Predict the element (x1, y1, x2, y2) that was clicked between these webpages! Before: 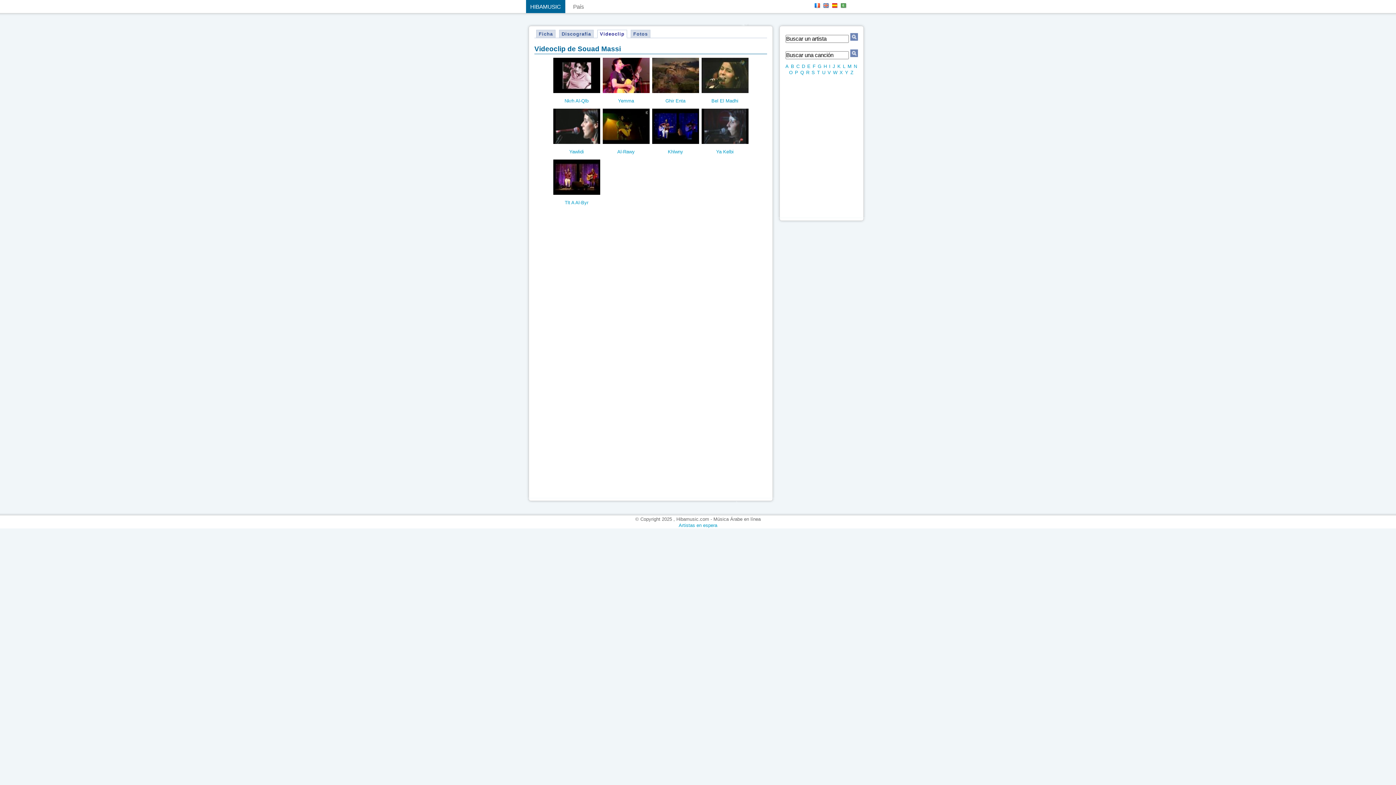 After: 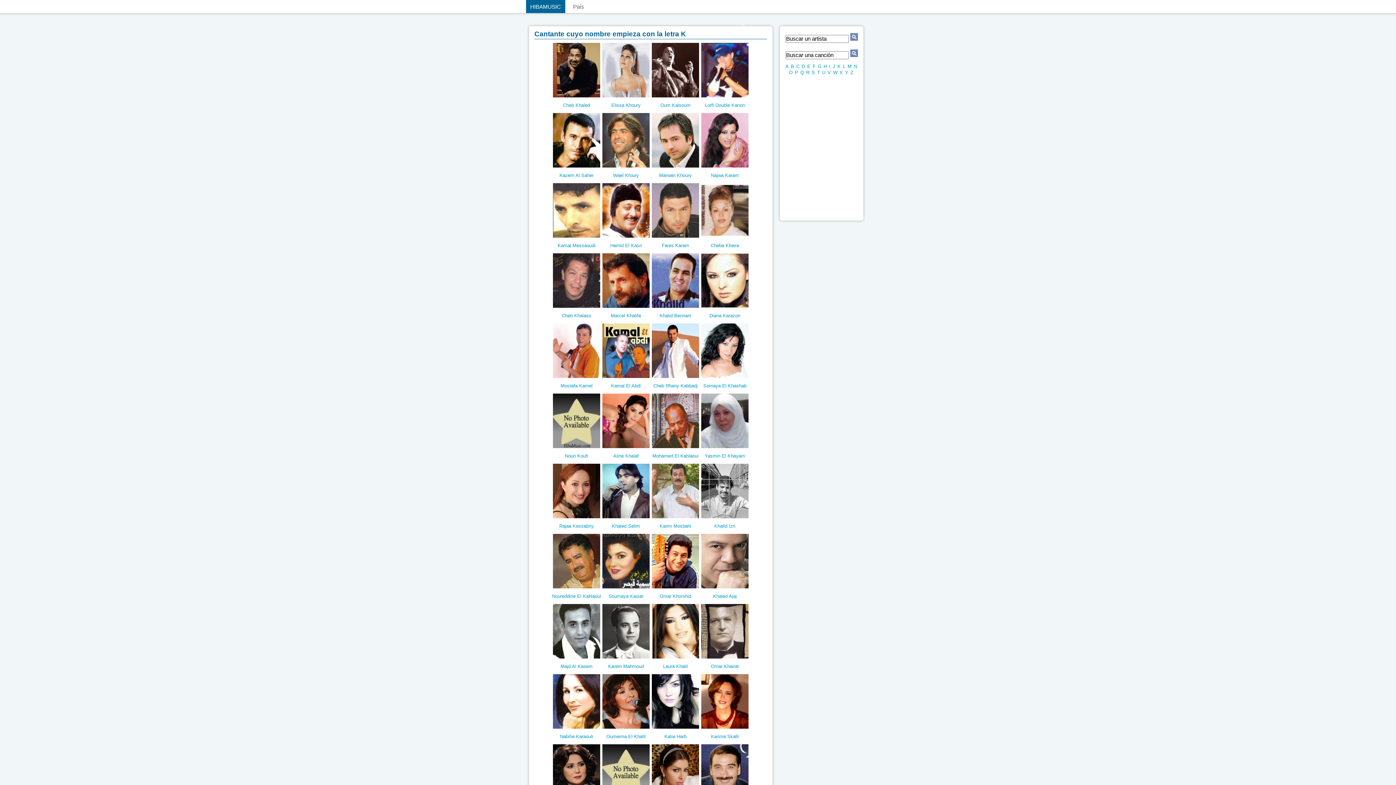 Action: bbox: (837, 63, 840, 69) label: K